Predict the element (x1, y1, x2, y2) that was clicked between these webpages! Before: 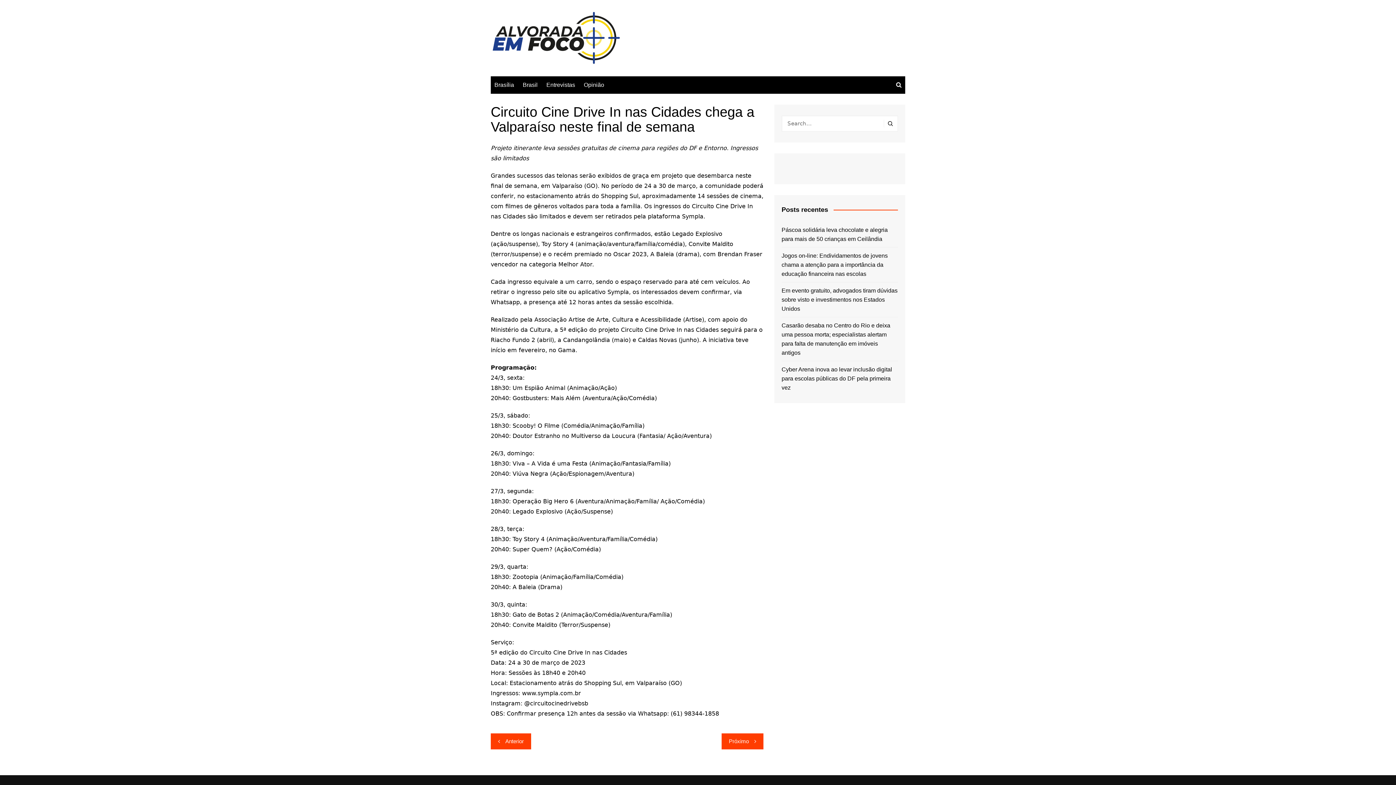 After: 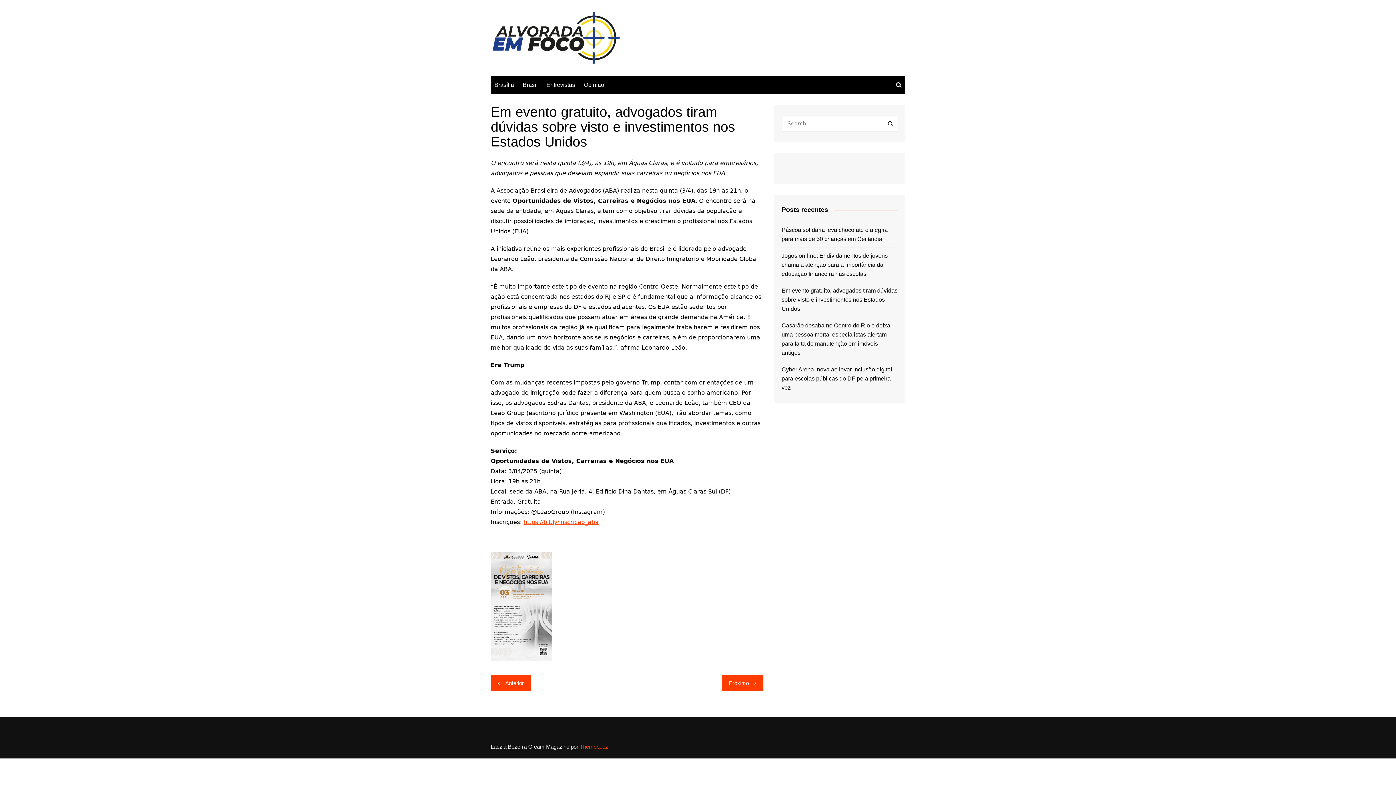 Action: bbox: (781, 286, 898, 313) label: Em evento gratuito, advogados tiram dúvidas sobre visto e investimentos nos Estados Unidos